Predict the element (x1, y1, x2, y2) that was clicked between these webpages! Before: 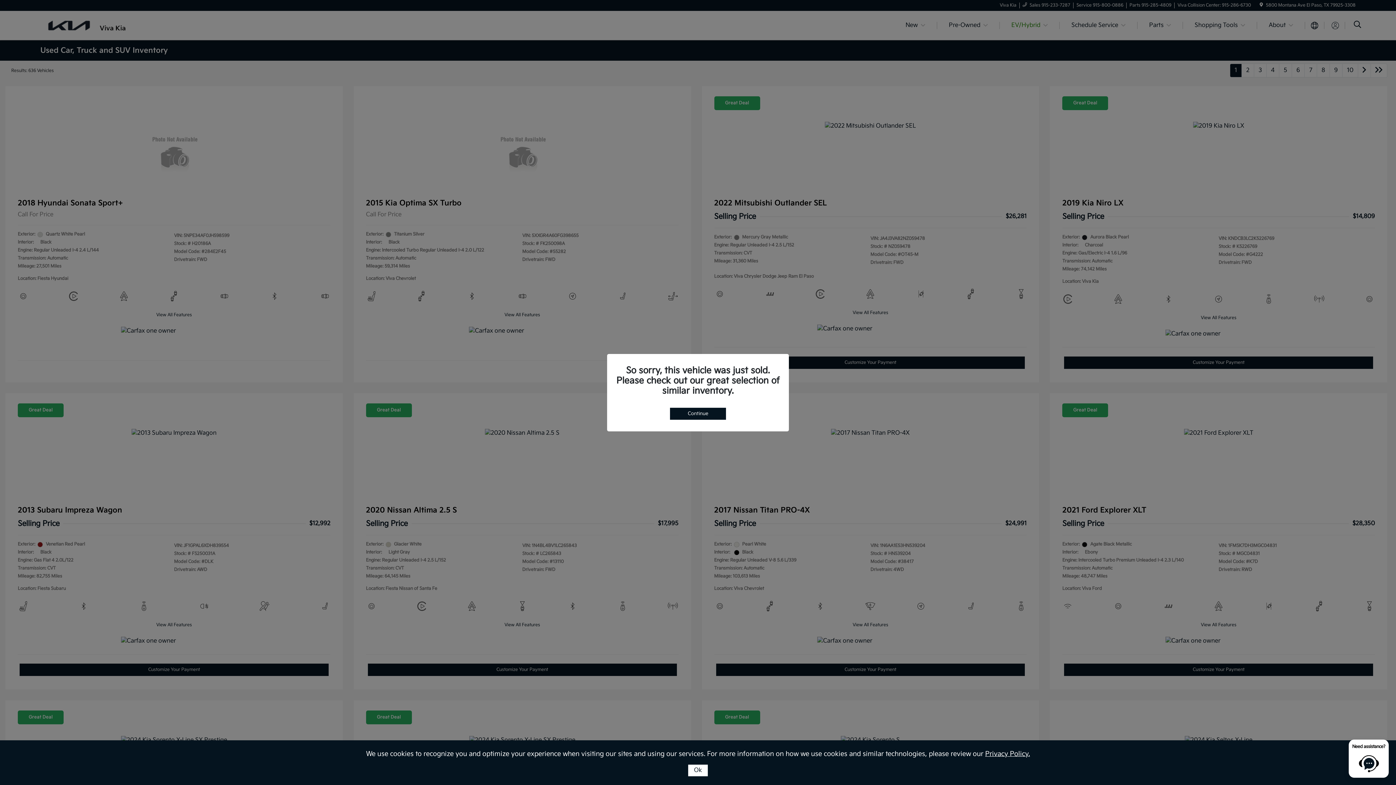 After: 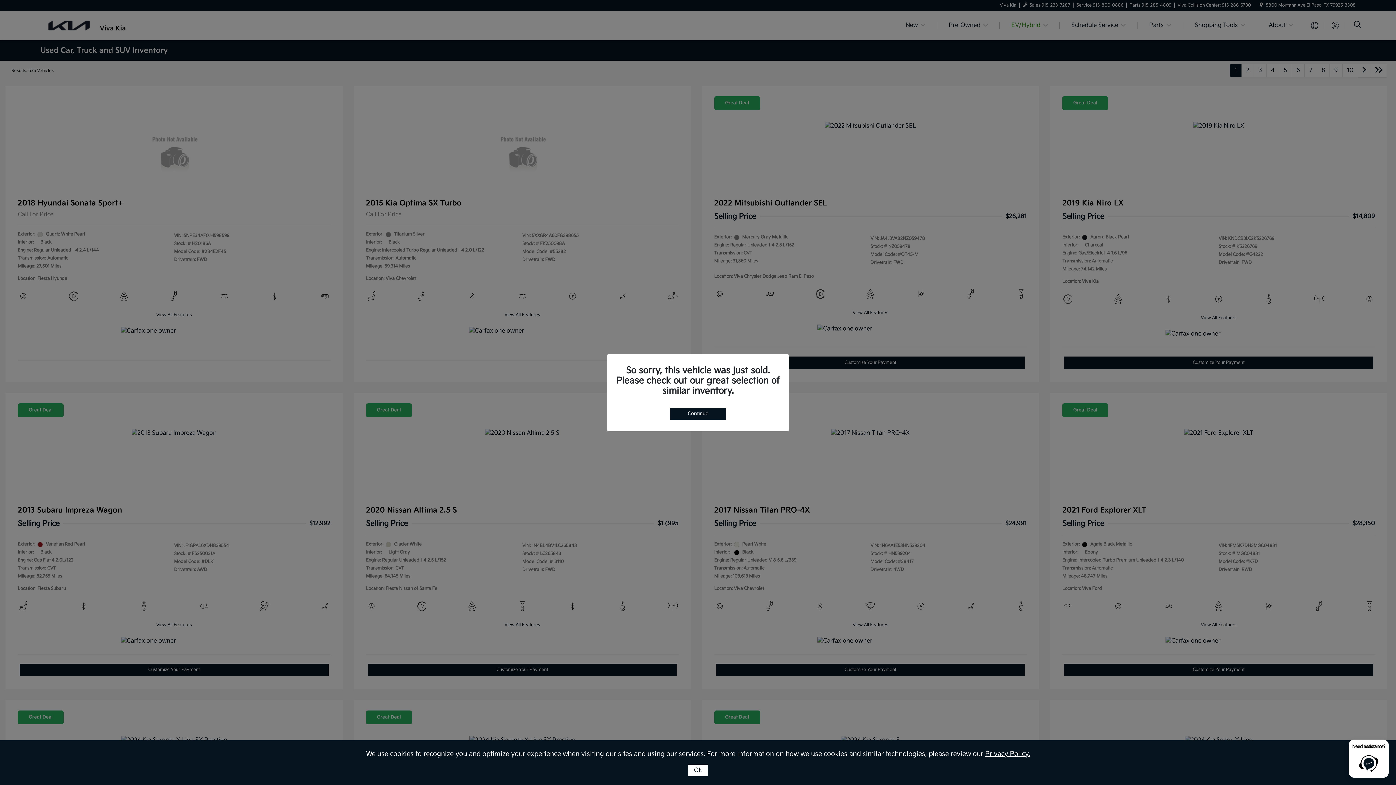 Action: bbox: (985, 750, 1030, 758) label: Privacy Policy.